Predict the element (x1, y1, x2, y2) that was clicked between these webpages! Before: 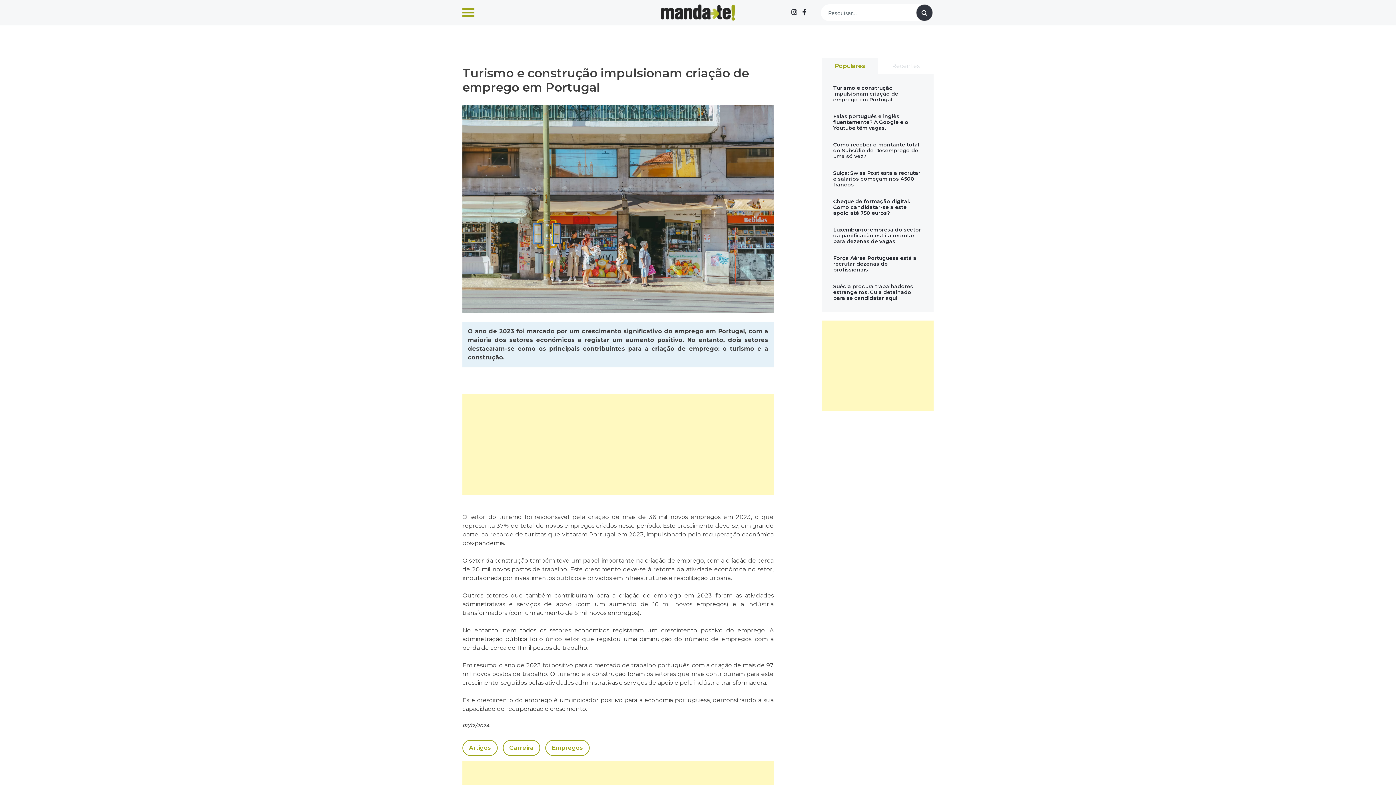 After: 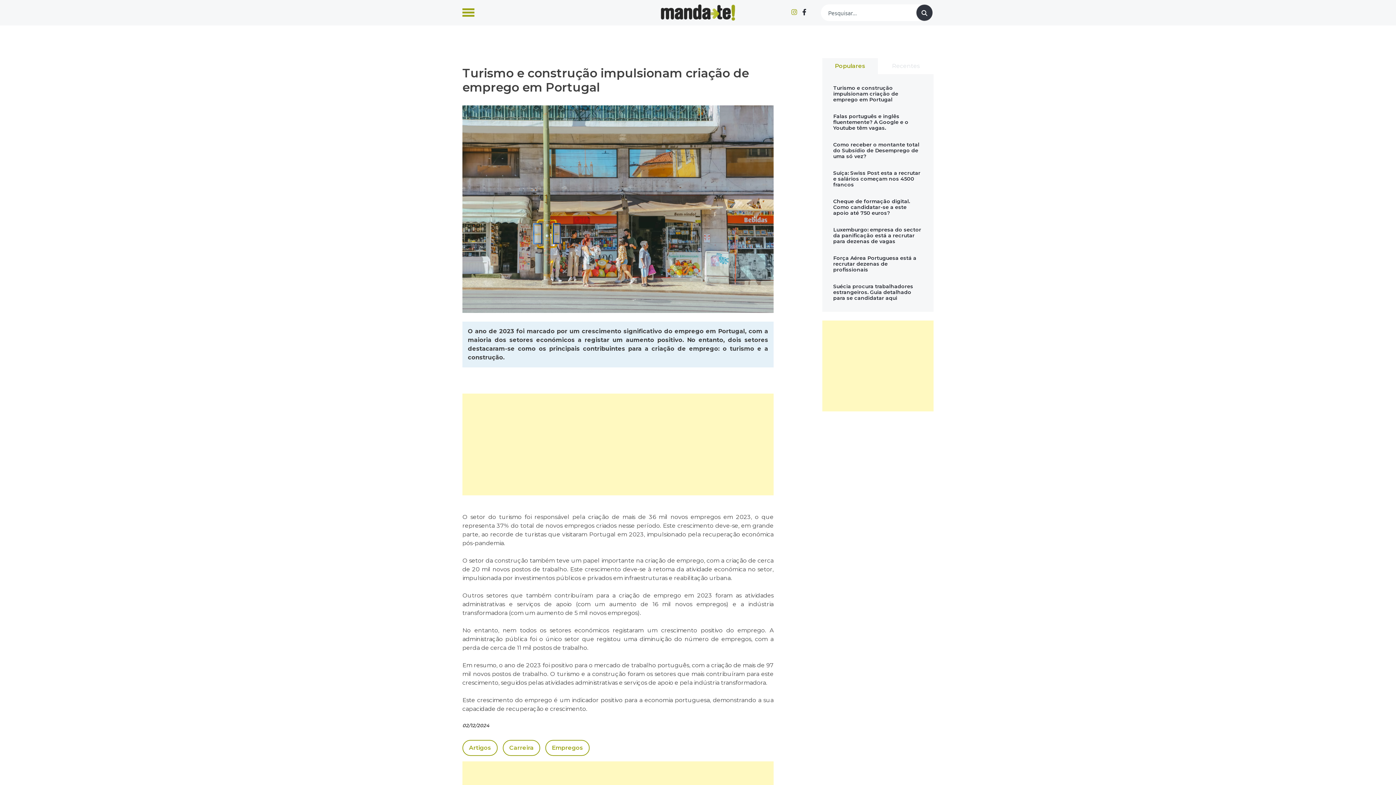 Action: bbox: (791, 8, 797, 16)